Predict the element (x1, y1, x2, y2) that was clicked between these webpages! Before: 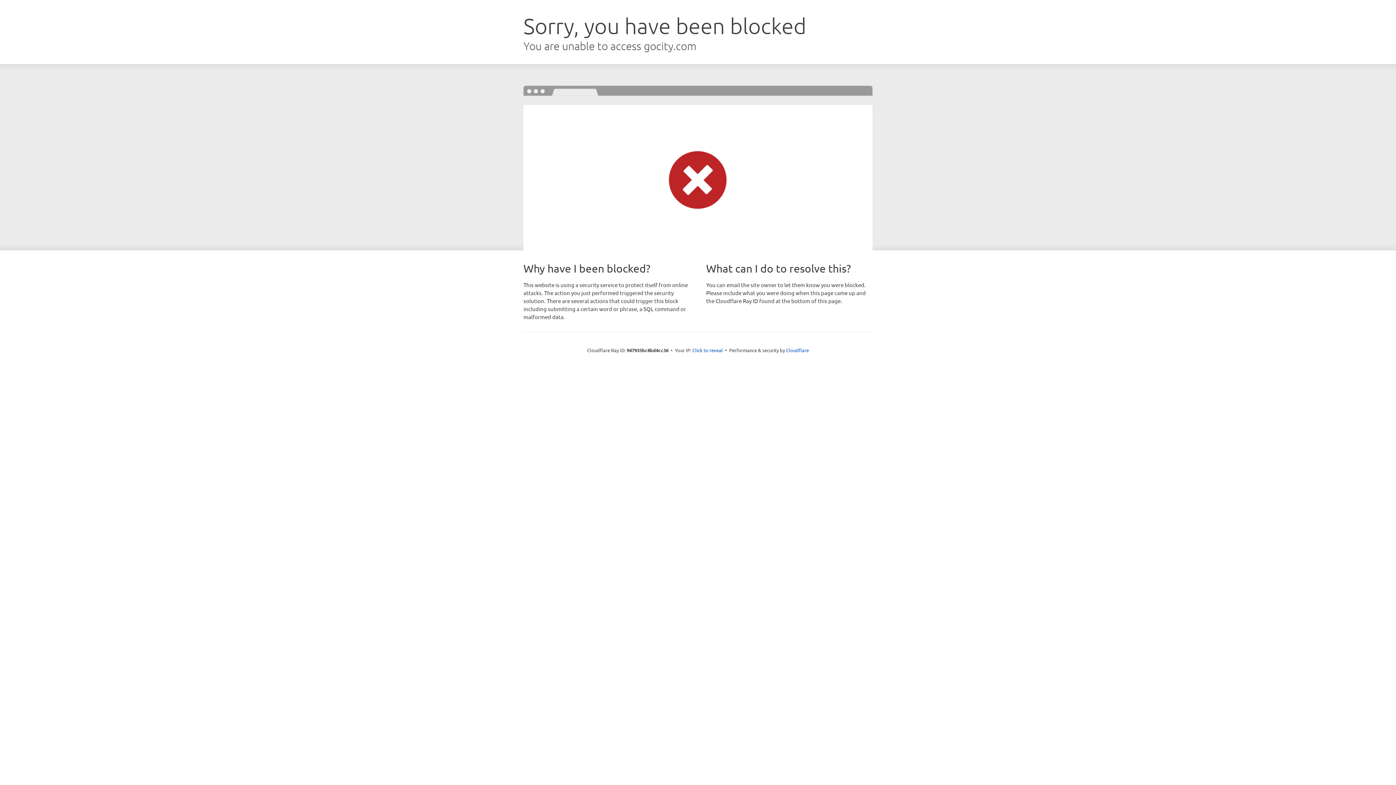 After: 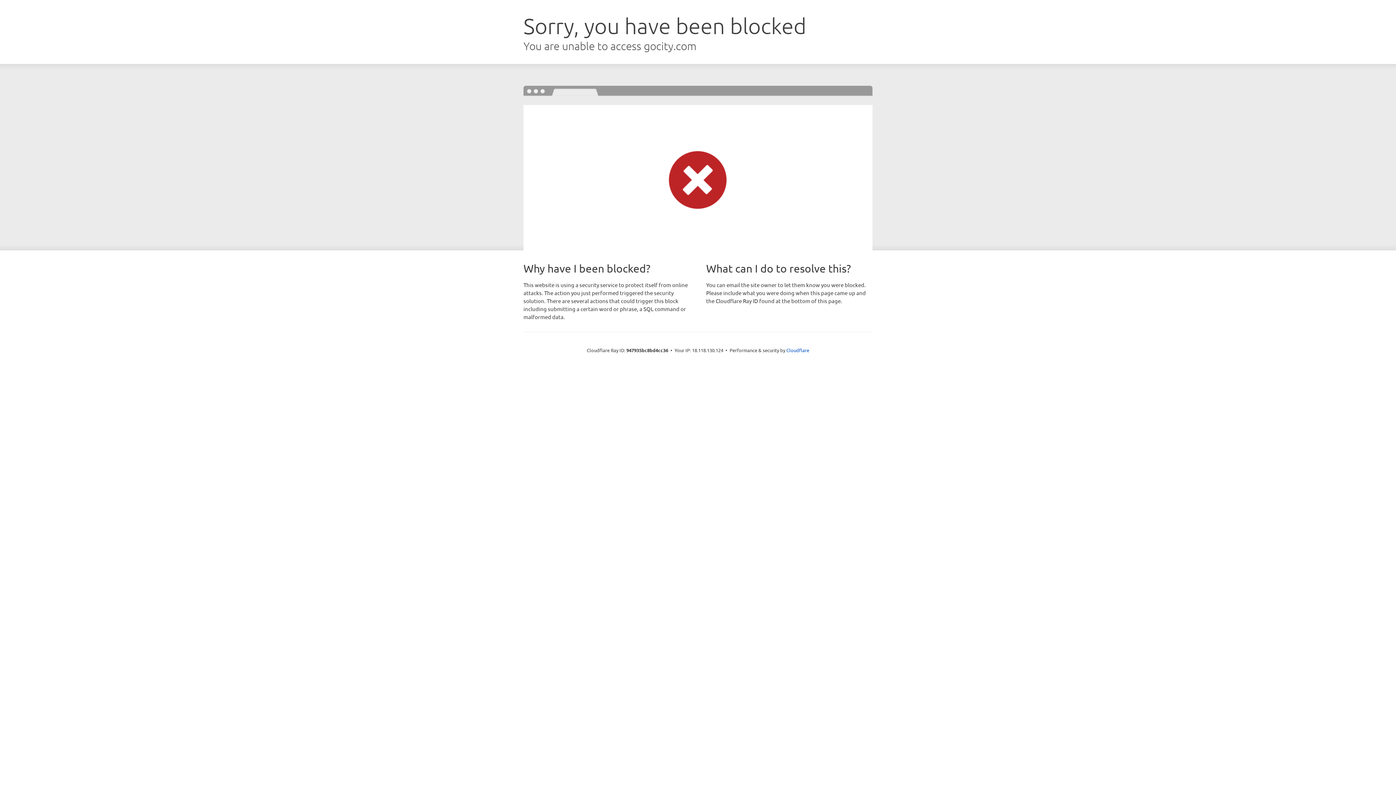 Action: bbox: (692, 346, 723, 353) label: Click to reveal